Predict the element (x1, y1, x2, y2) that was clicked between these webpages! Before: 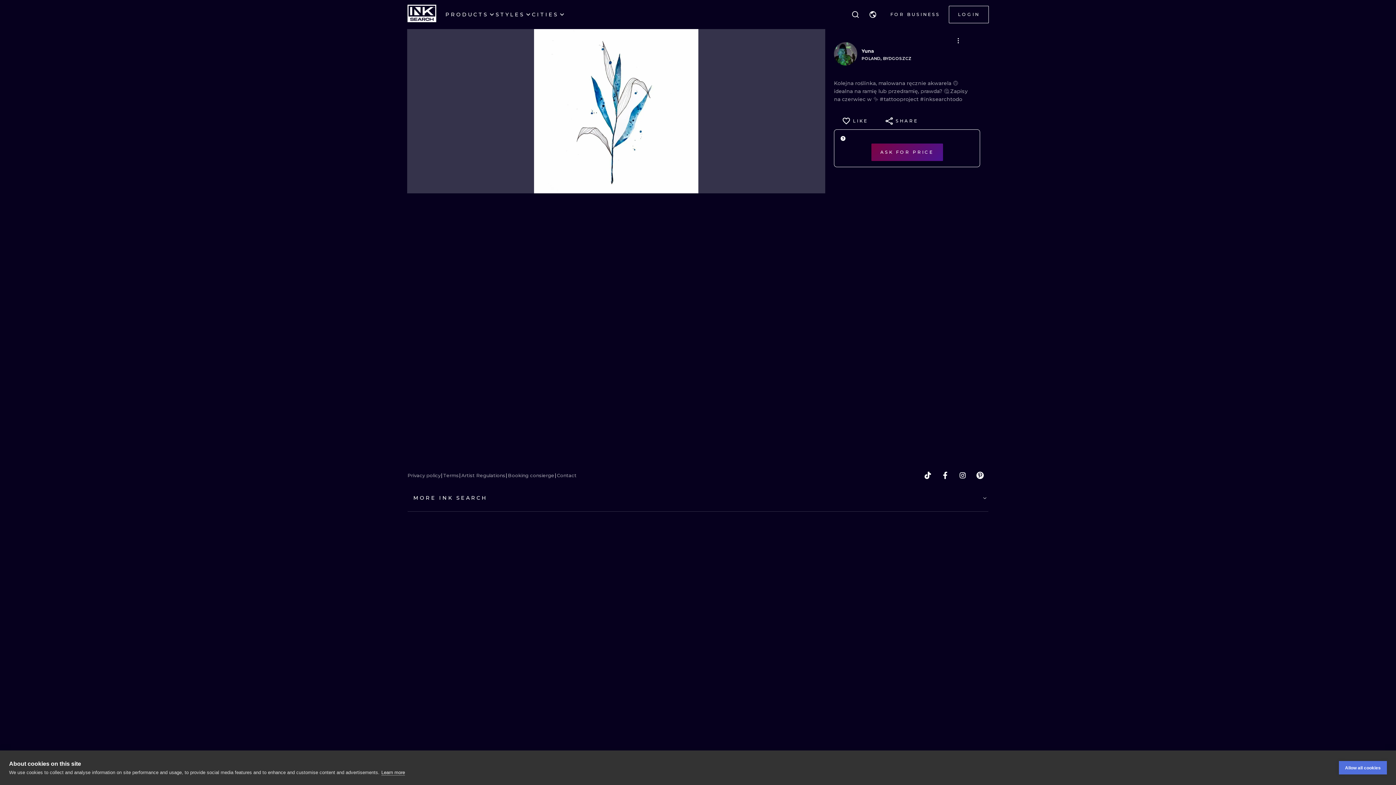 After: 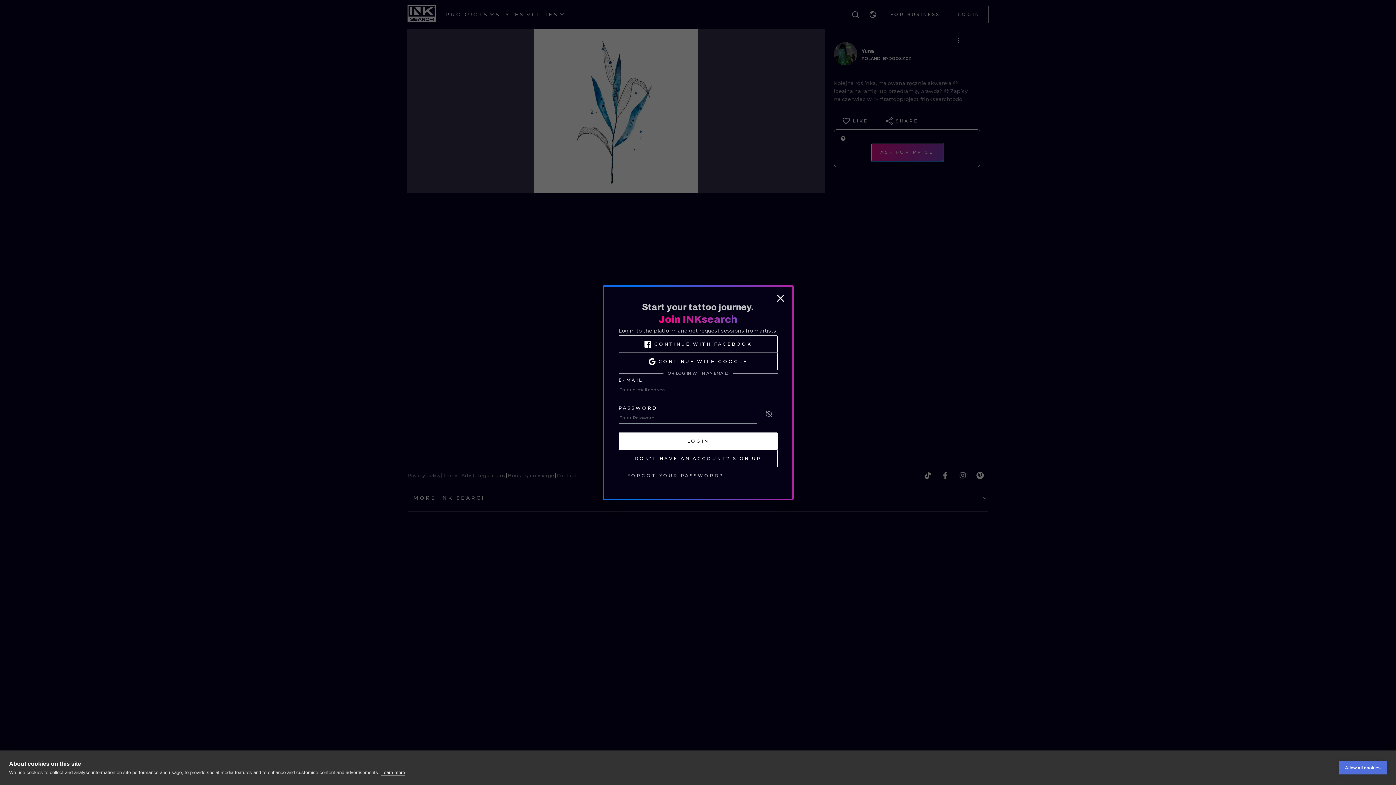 Action: label: ASK FOR PRICE bbox: (871, 143, 943, 161)